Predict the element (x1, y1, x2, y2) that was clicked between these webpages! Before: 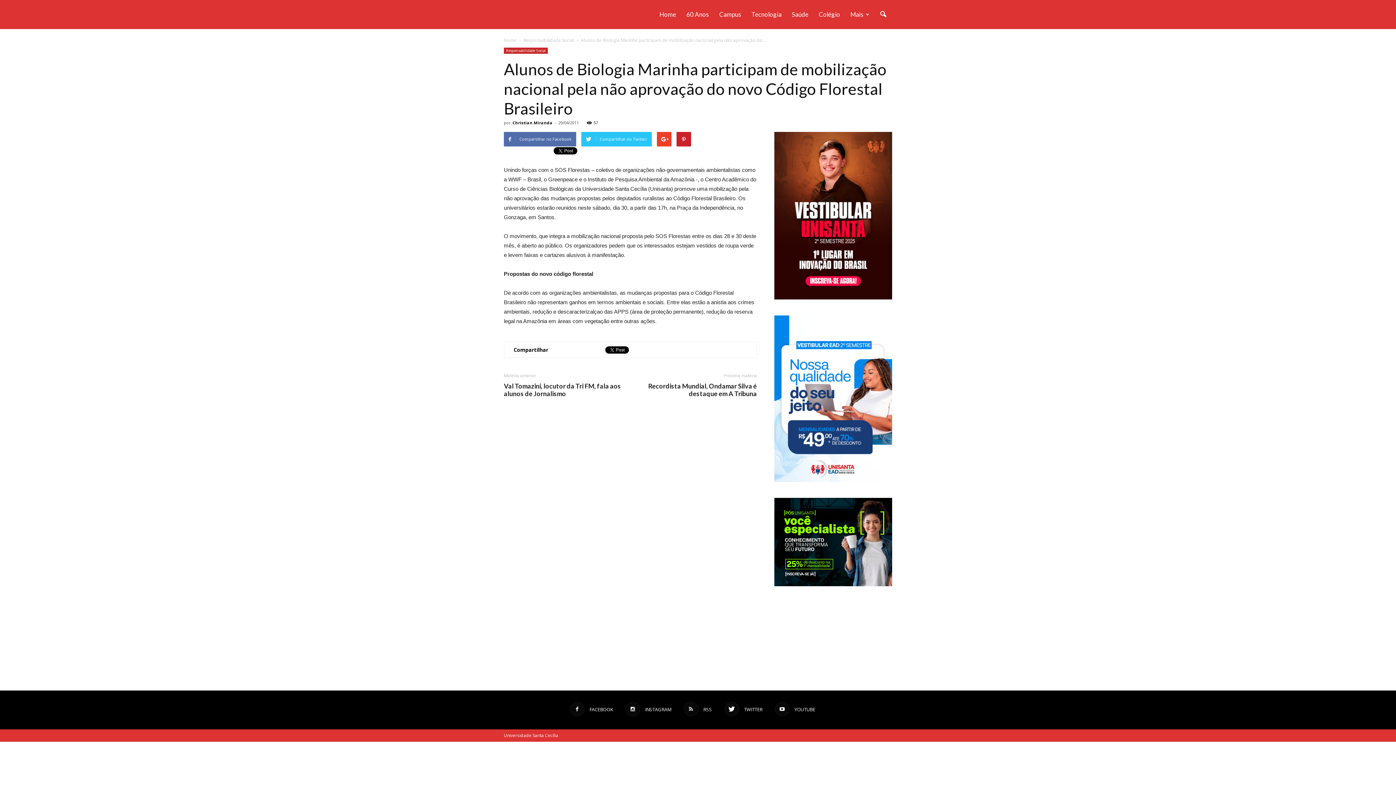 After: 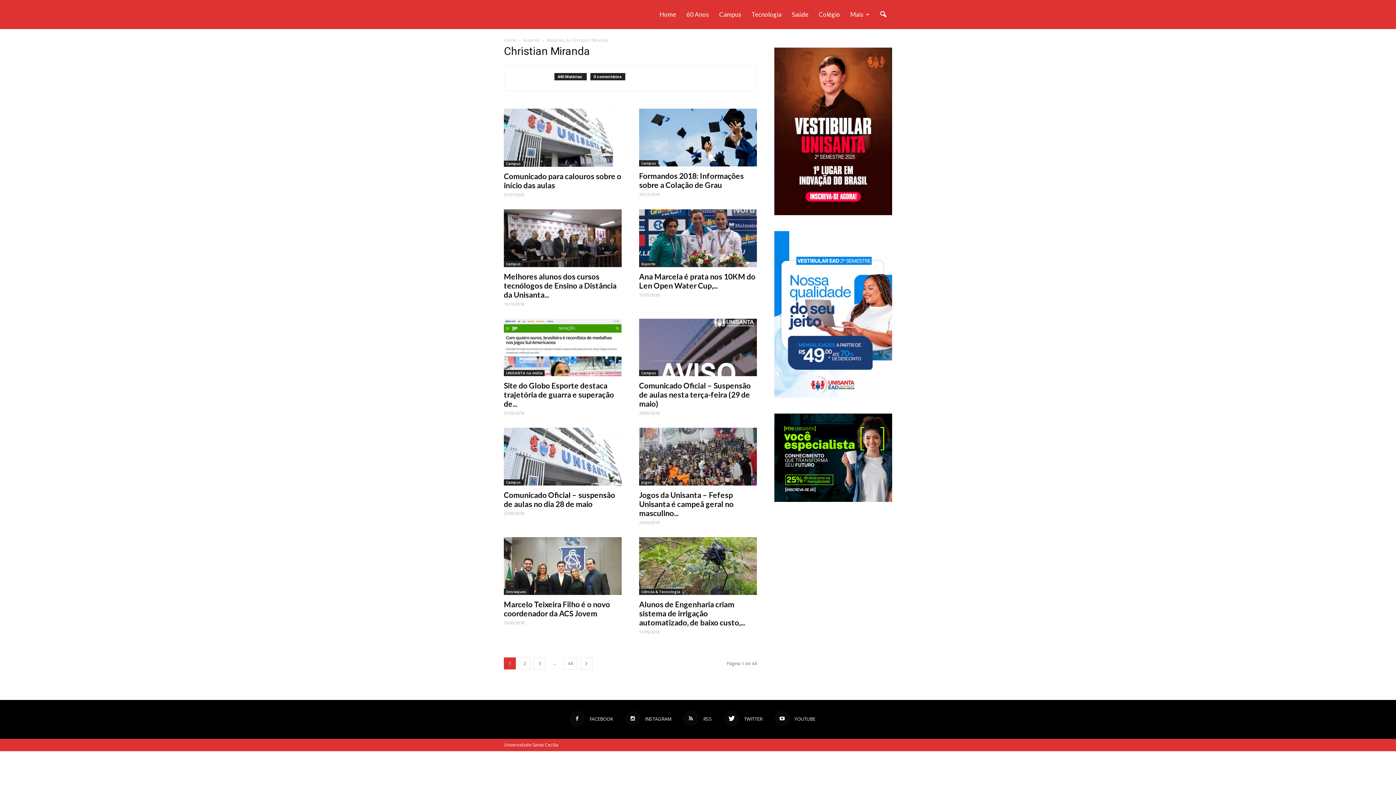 Action: bbox: (512, 120, 552, 125) label: Christian Miranda